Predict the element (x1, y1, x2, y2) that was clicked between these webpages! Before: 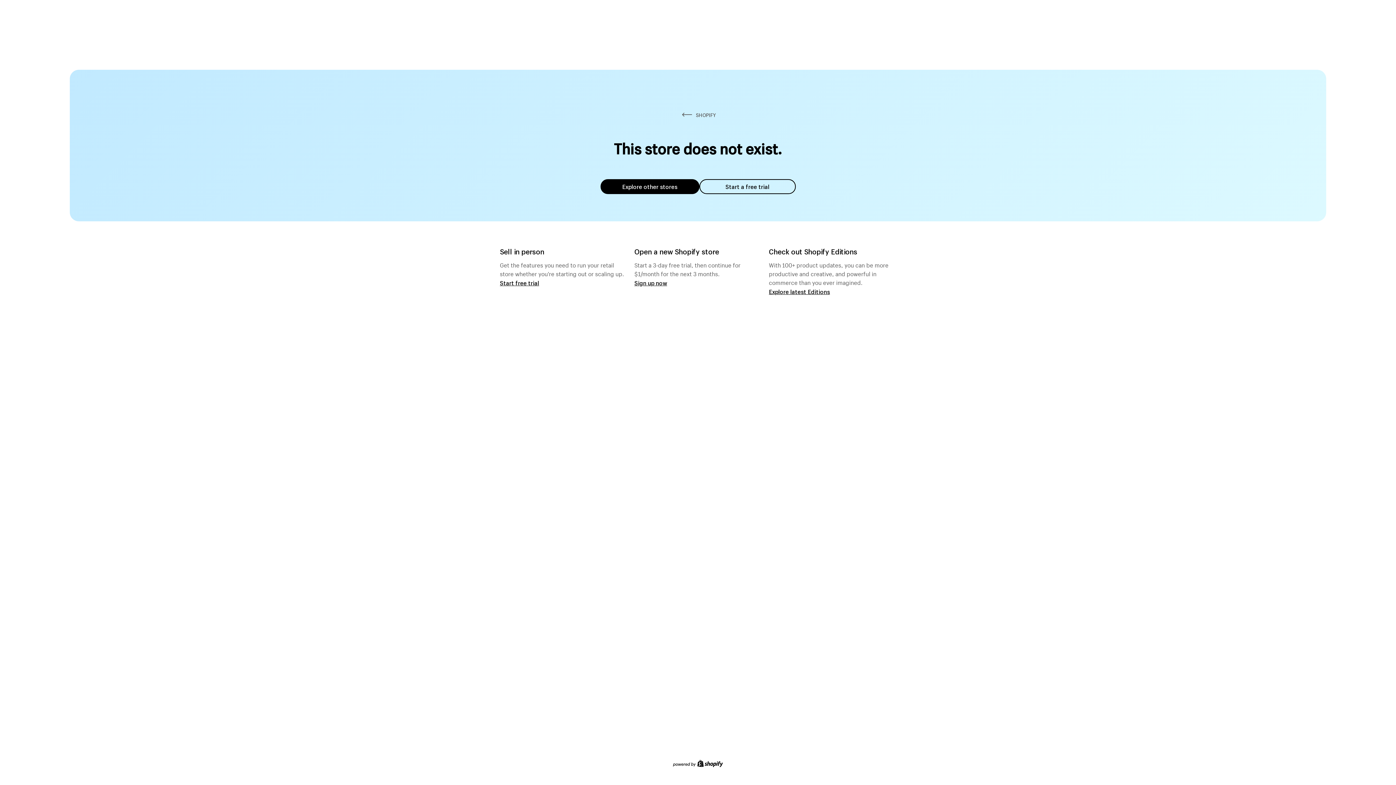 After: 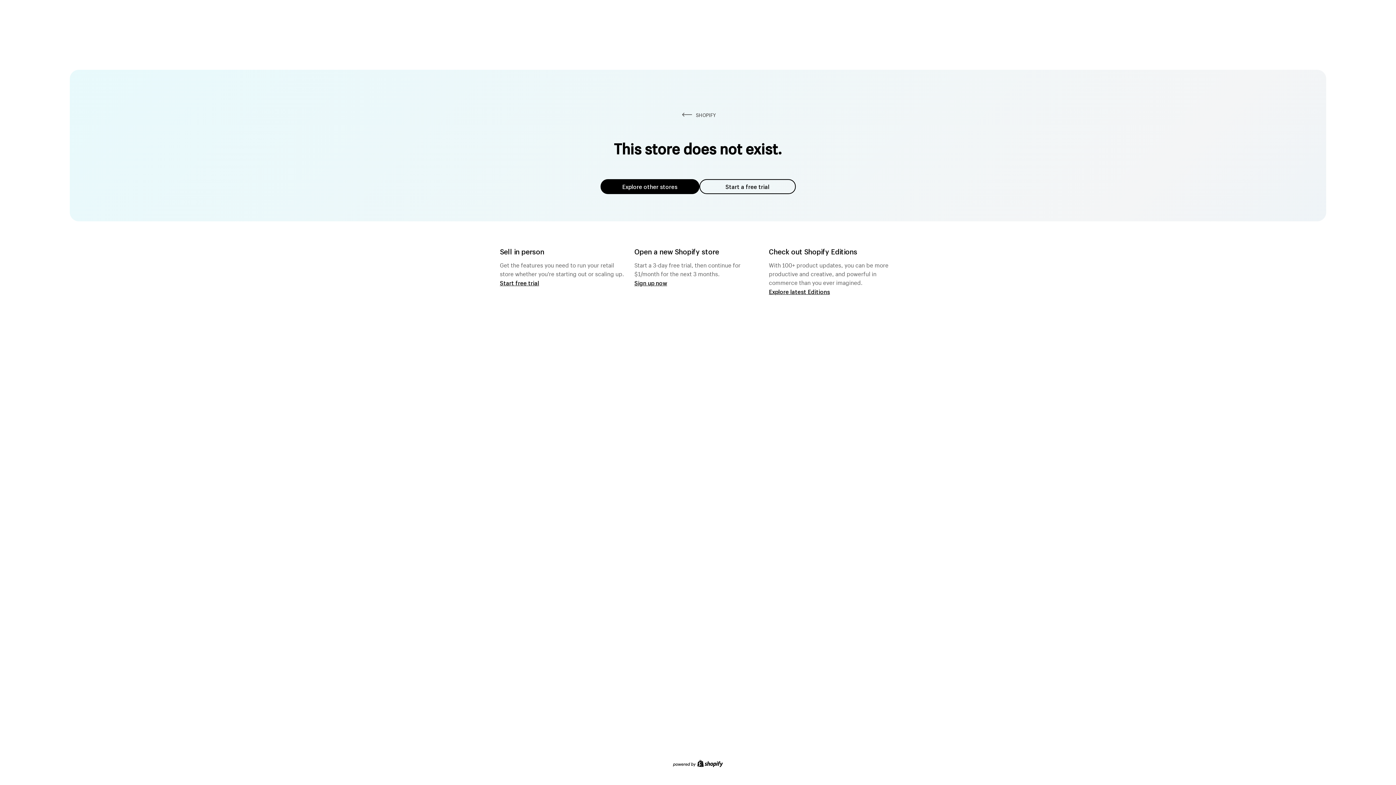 Action: bbox: (600, 179, 699, 194) label: Explore other stores